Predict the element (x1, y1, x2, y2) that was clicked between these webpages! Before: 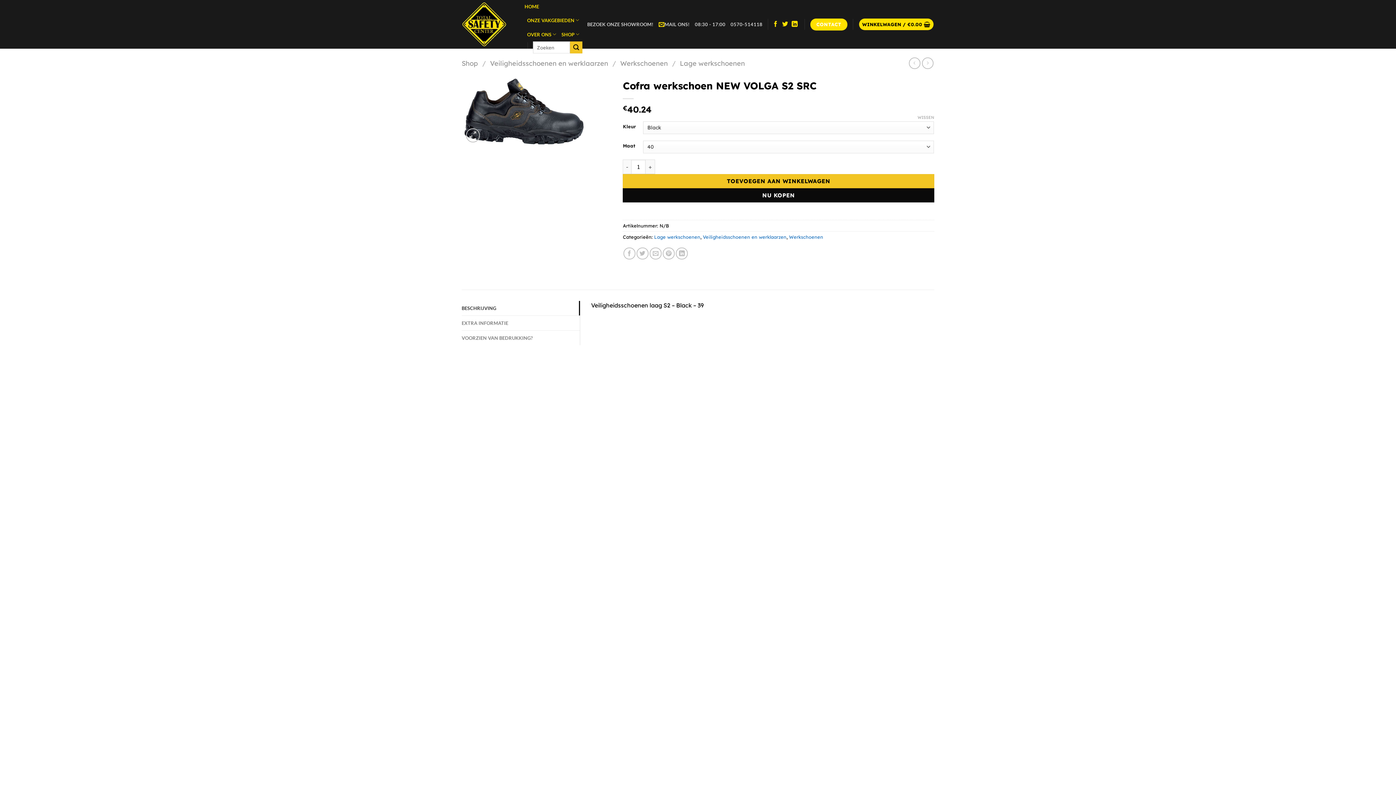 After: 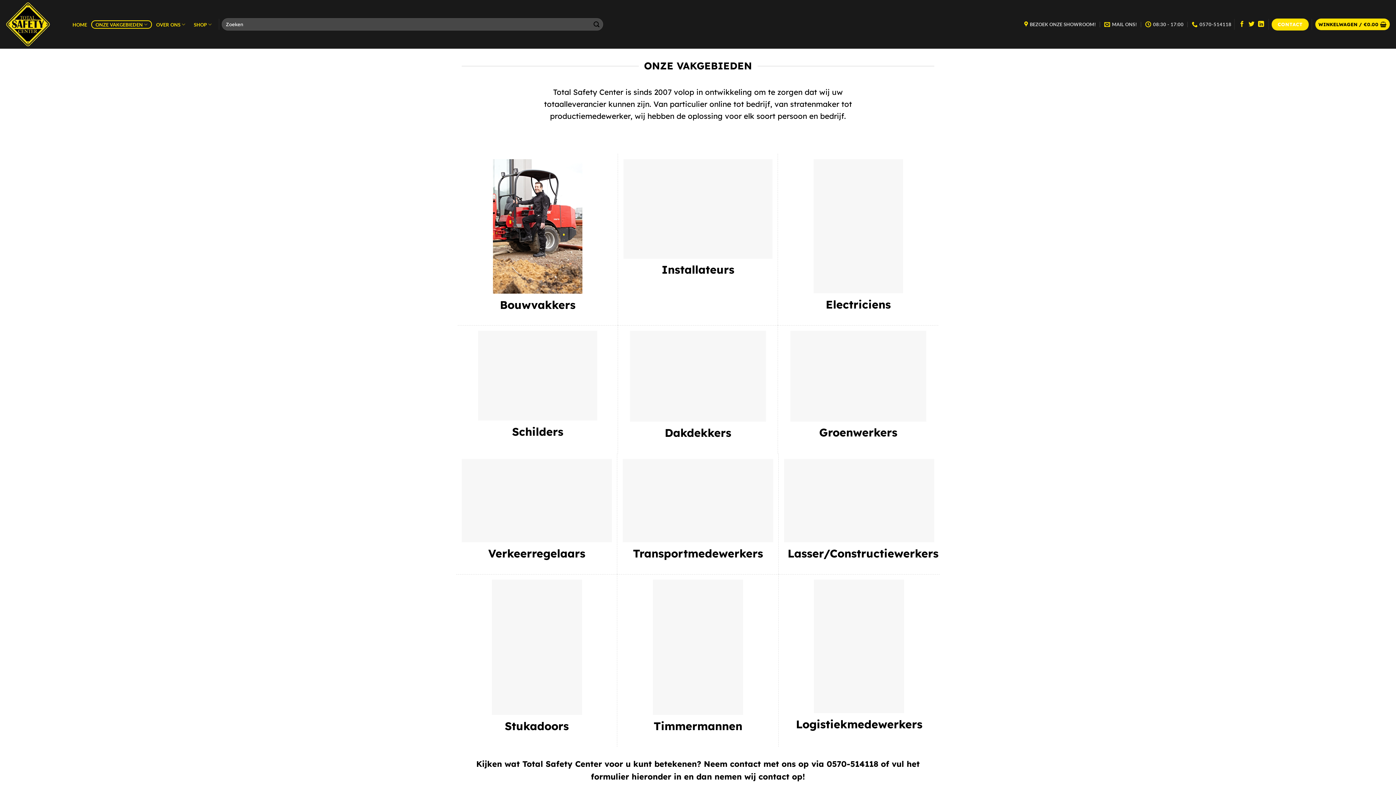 Action: label: ONZE VAKGEBIEDEN bbox: (527, 13, 579, 27)